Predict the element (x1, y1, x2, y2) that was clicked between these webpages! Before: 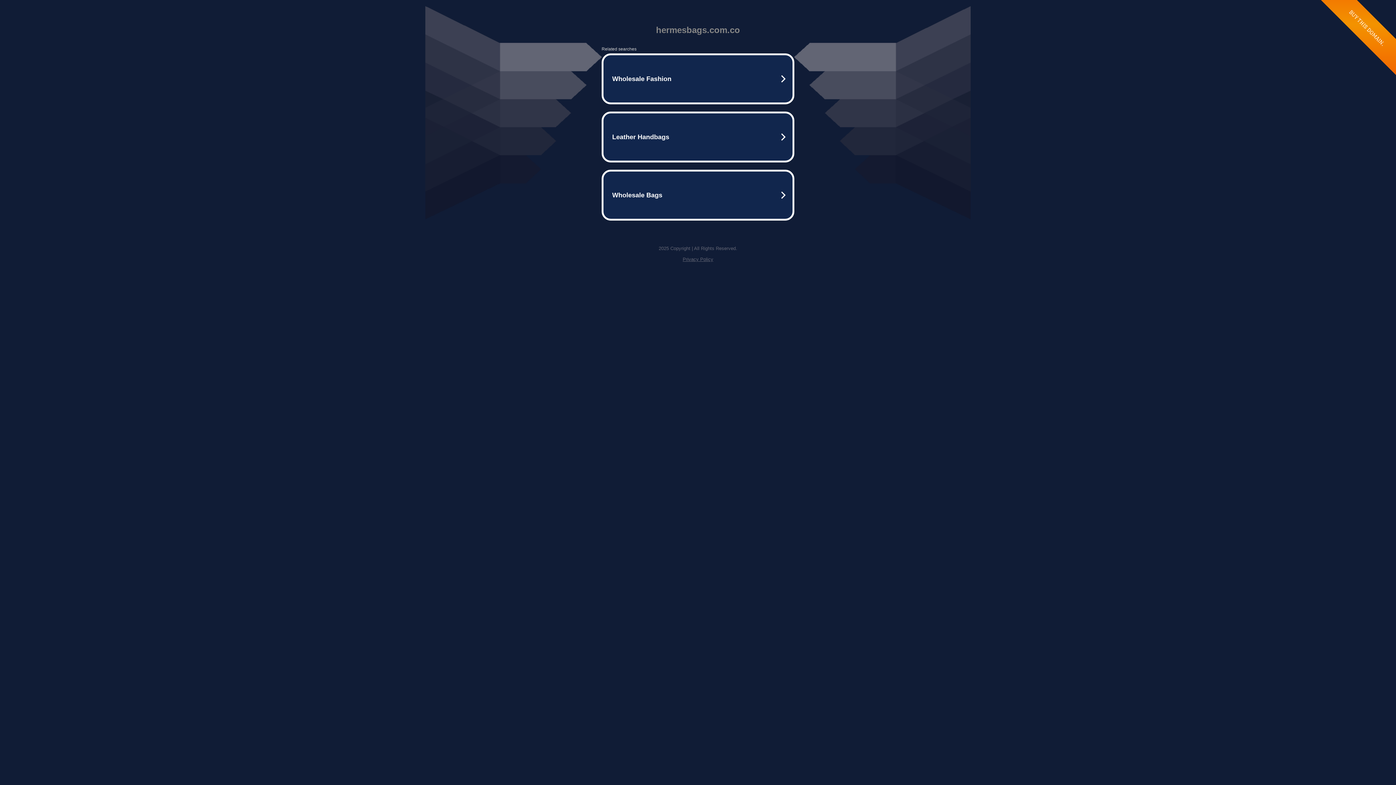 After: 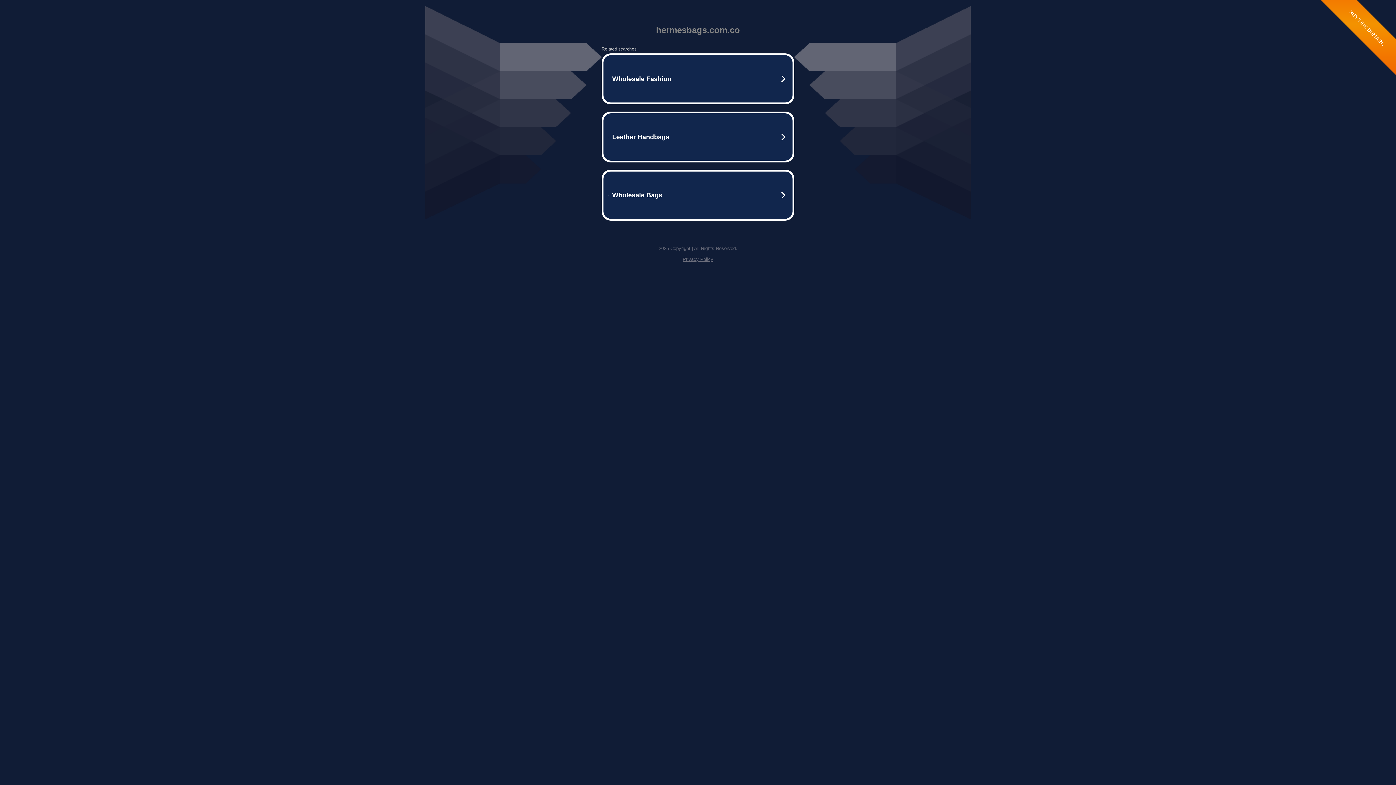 Action: bbox: (682, 256, 713, 262) label: Privacy Policy